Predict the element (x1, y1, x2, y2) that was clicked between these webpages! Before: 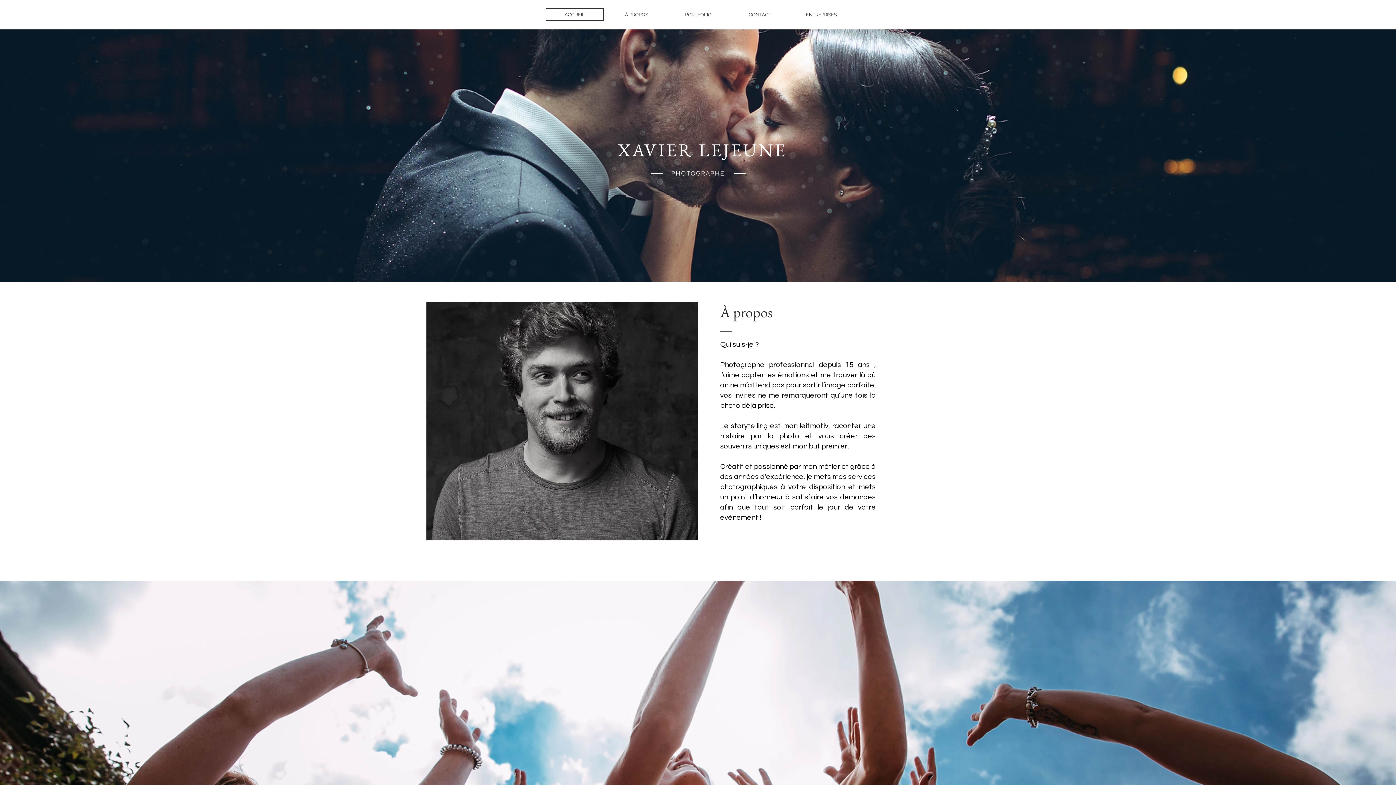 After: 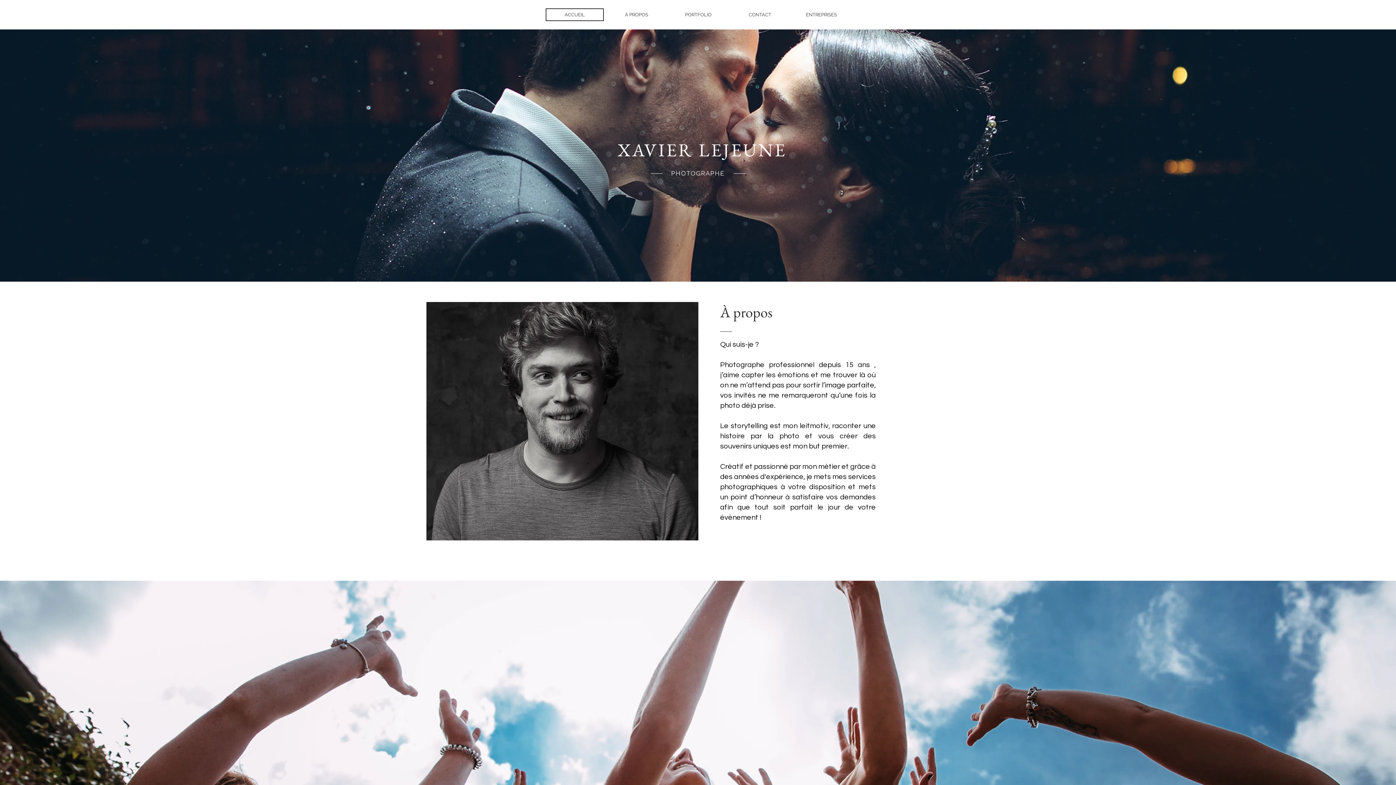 Action: label: XAVIER LEJEUNE bbox: (617, 138, 786, 161)